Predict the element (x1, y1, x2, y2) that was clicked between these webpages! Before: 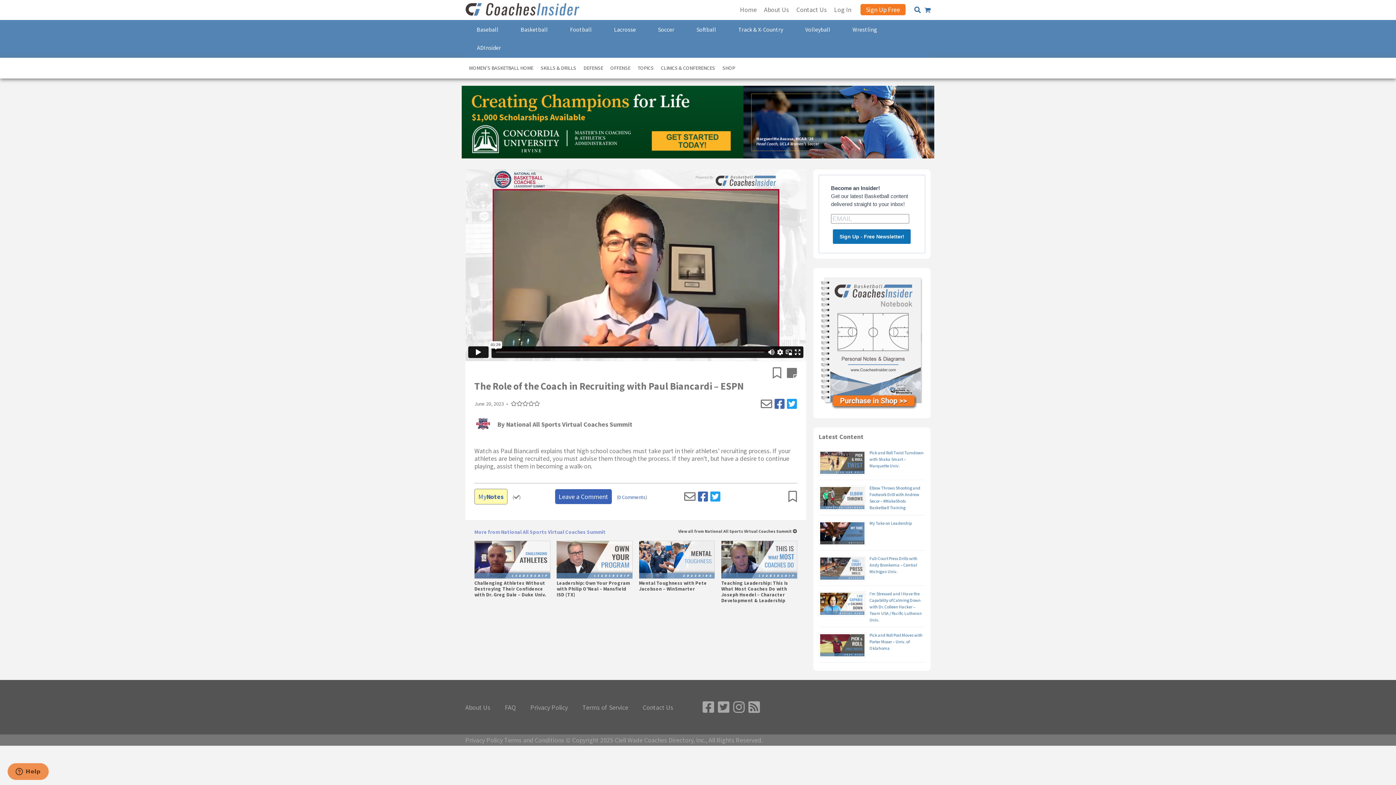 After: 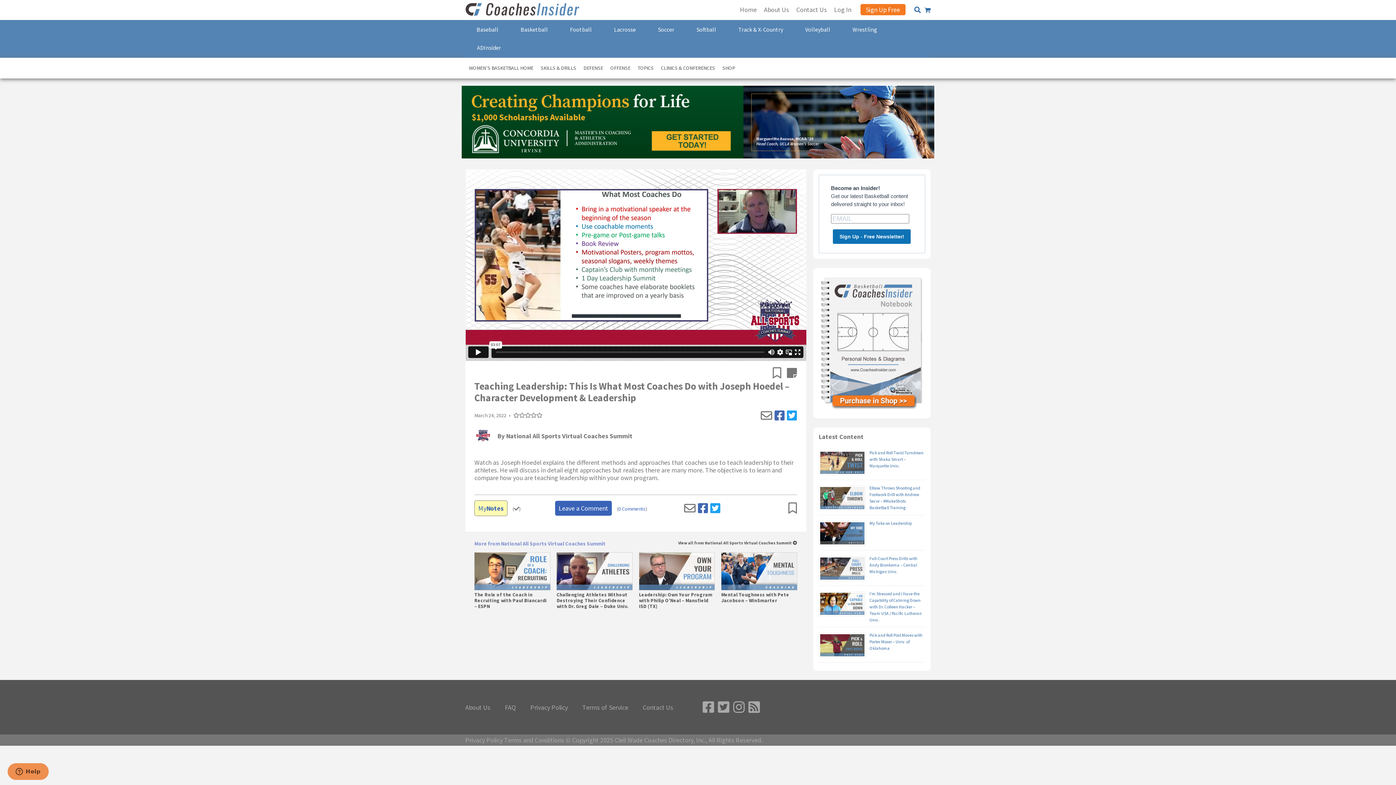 Action: bbox: (721, 540, 797, 578)